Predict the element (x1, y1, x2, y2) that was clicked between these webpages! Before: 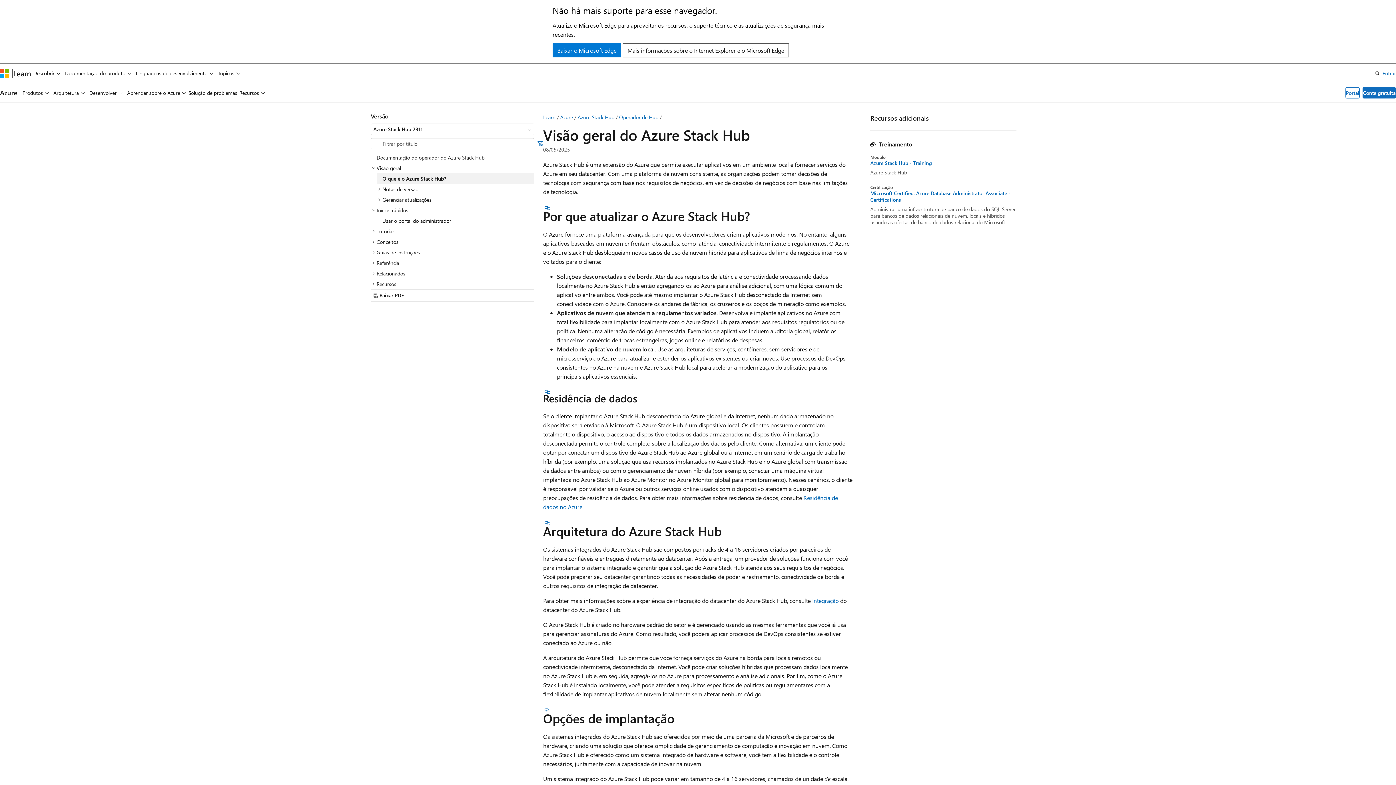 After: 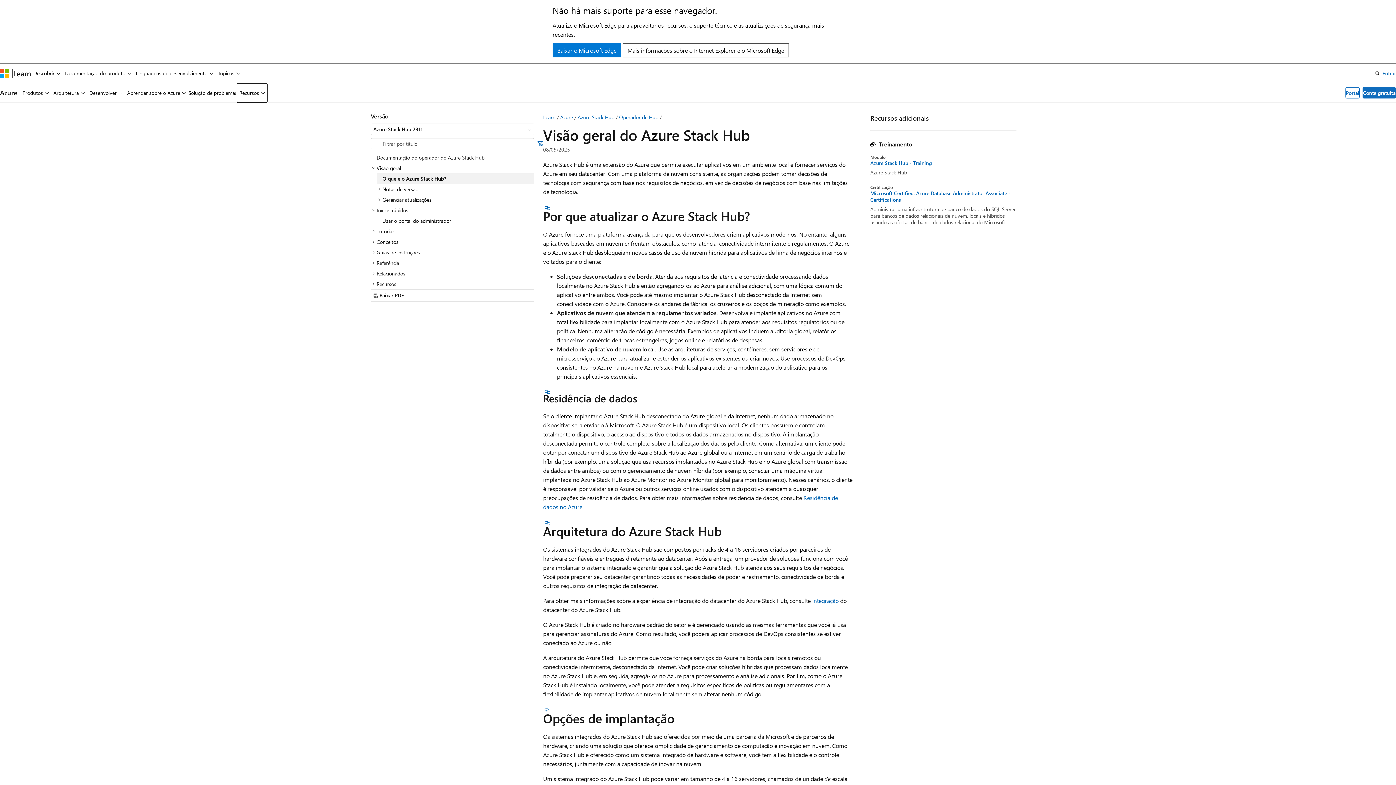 Action: bbox: (237, 83, 267, 102) label: Recursos